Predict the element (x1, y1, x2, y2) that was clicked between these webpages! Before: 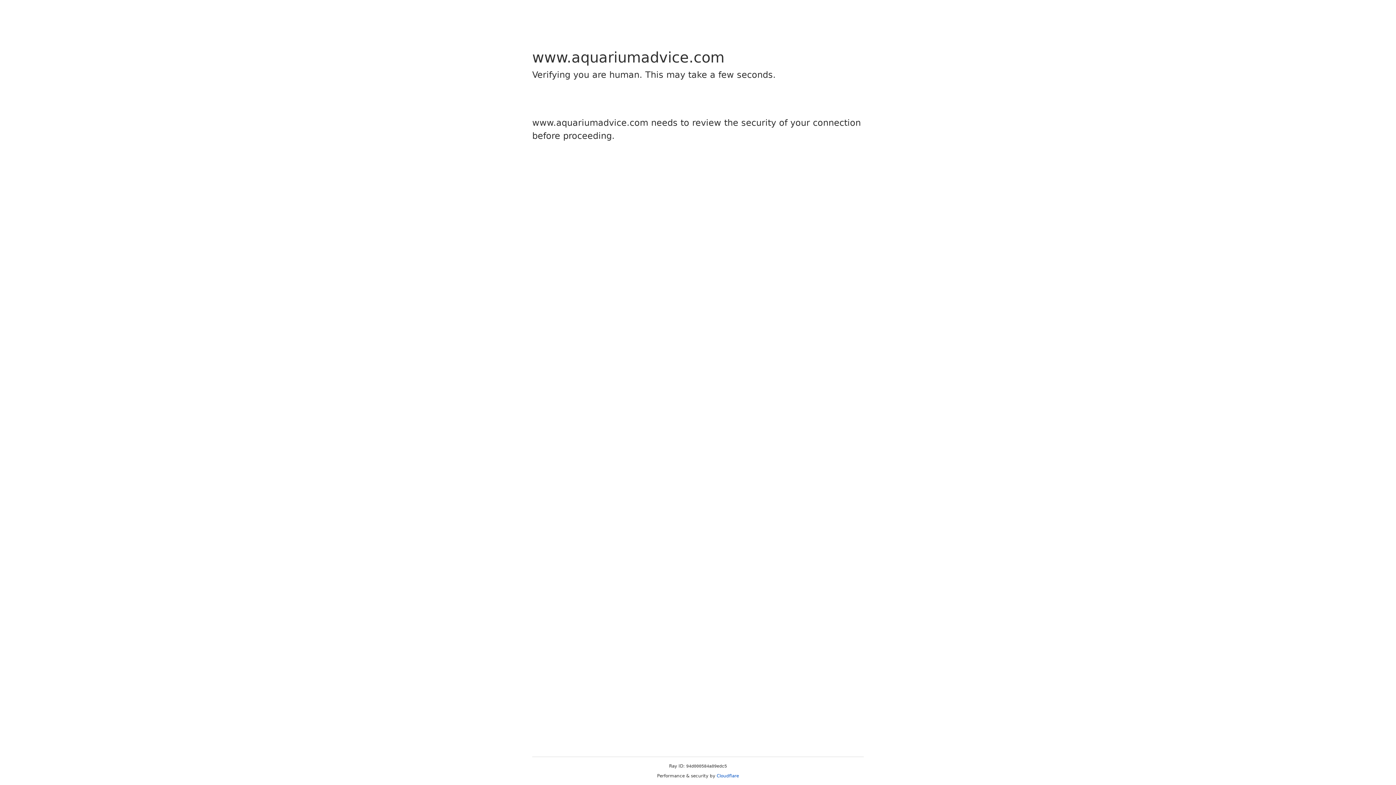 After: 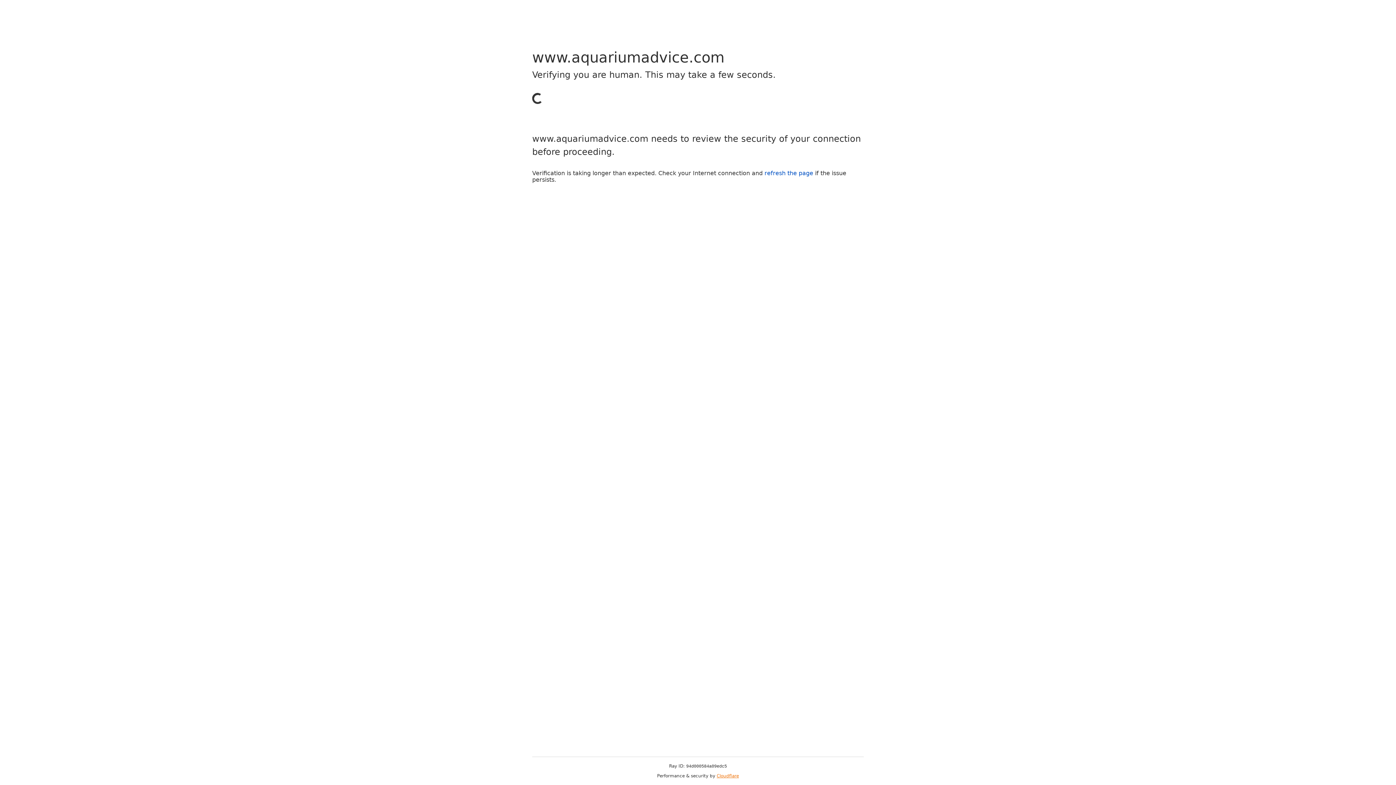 Action: label: Cloudflare bbox: (716, 773, 739, 778)